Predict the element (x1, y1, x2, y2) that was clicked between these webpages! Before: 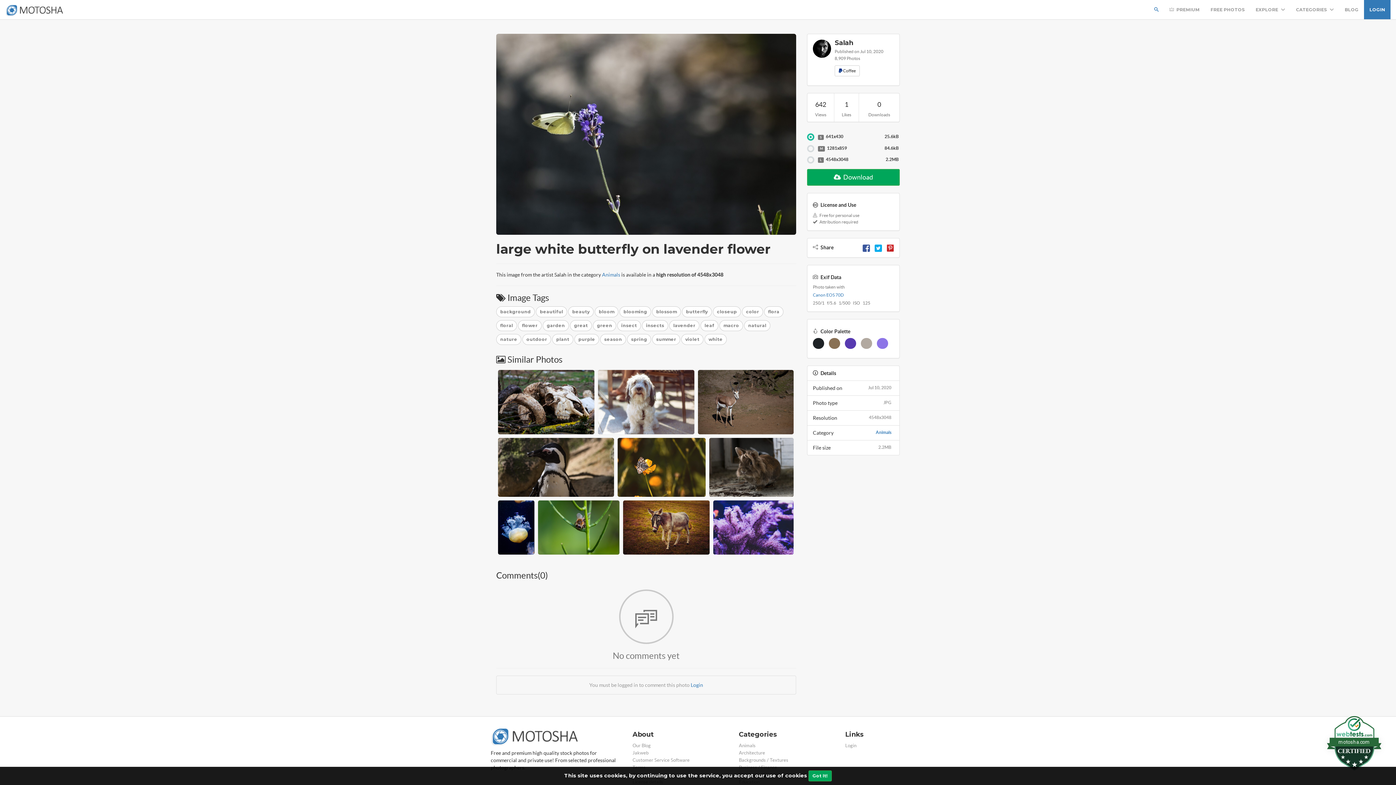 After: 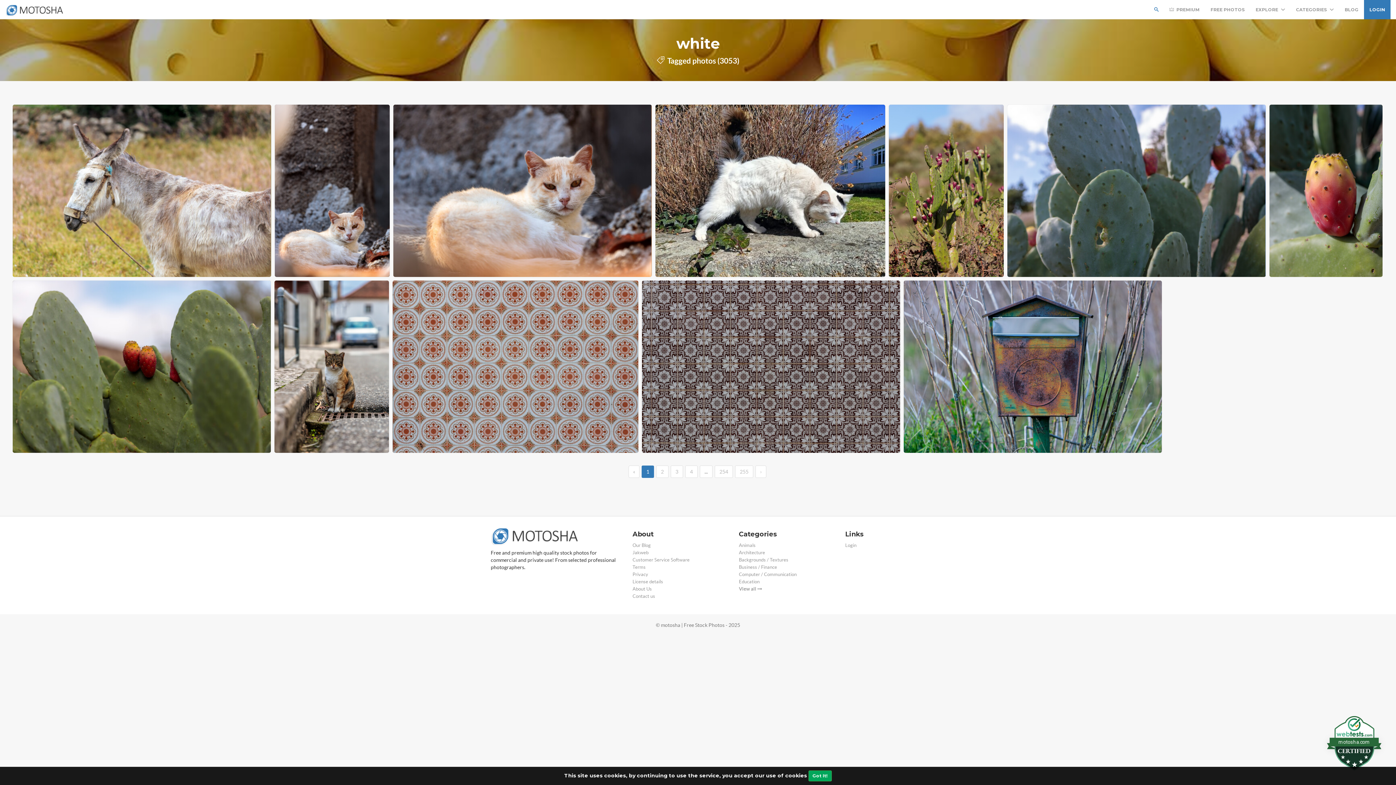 Action: label: white bbox: (704, 334, 726, 345)